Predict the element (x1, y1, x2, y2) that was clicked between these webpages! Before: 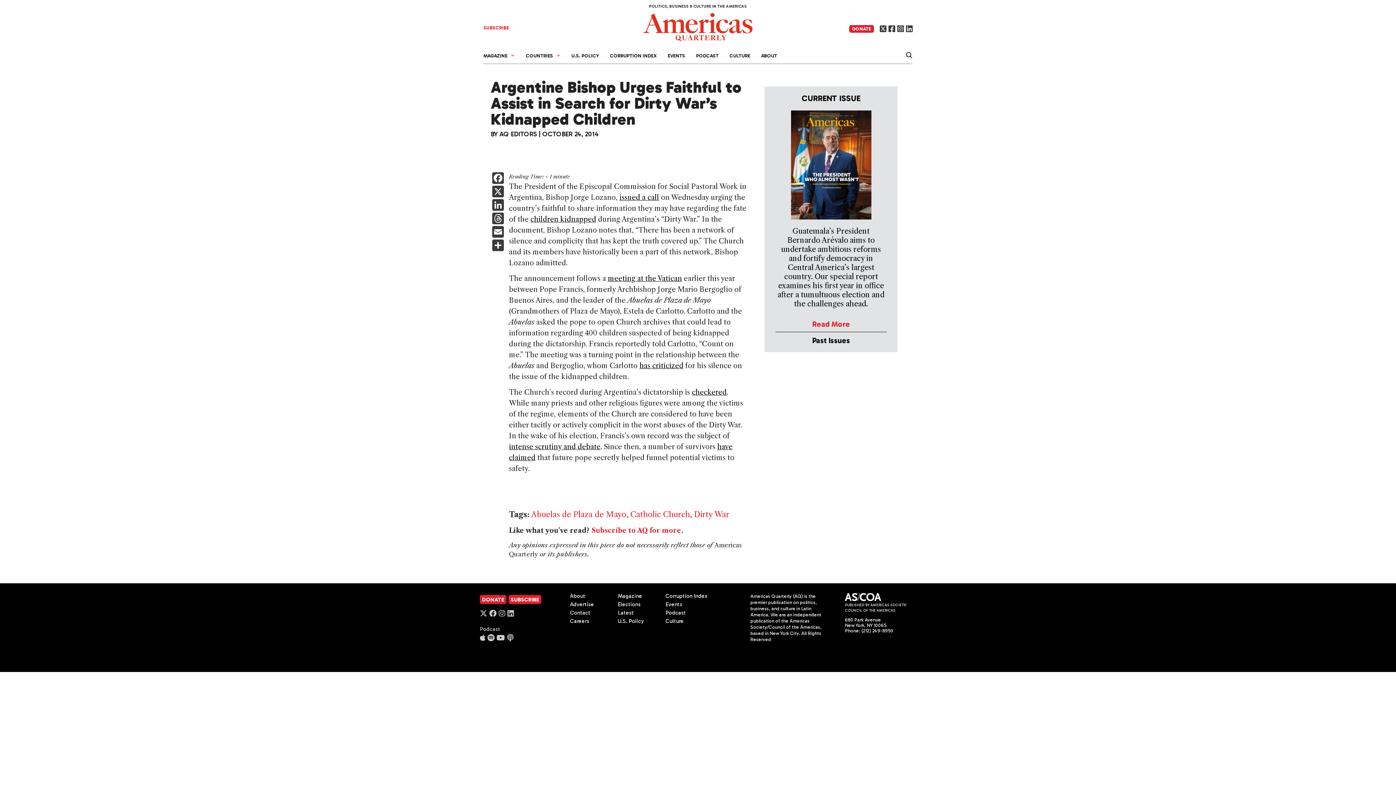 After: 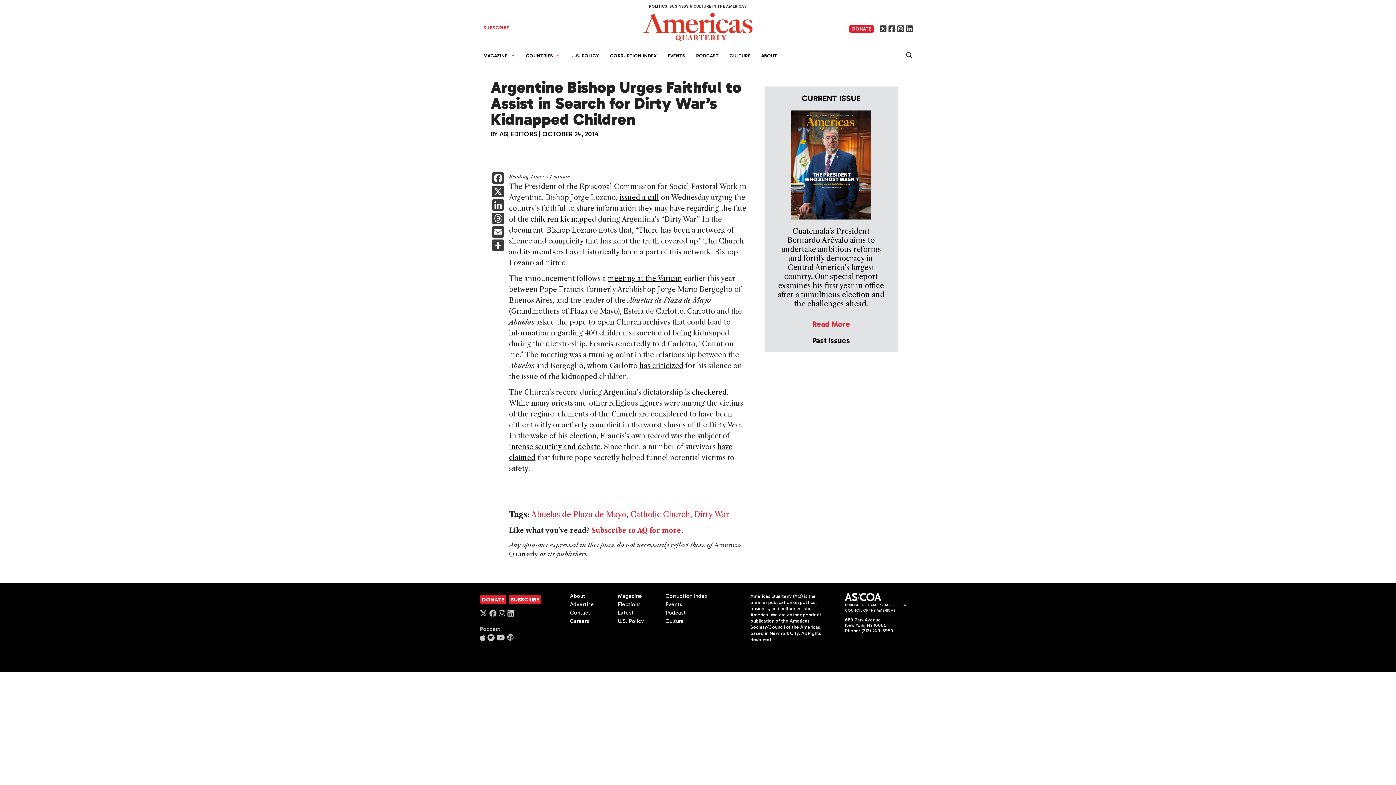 Action: label: SUBSCRIBE bbox: (483, 24, 509, 30)